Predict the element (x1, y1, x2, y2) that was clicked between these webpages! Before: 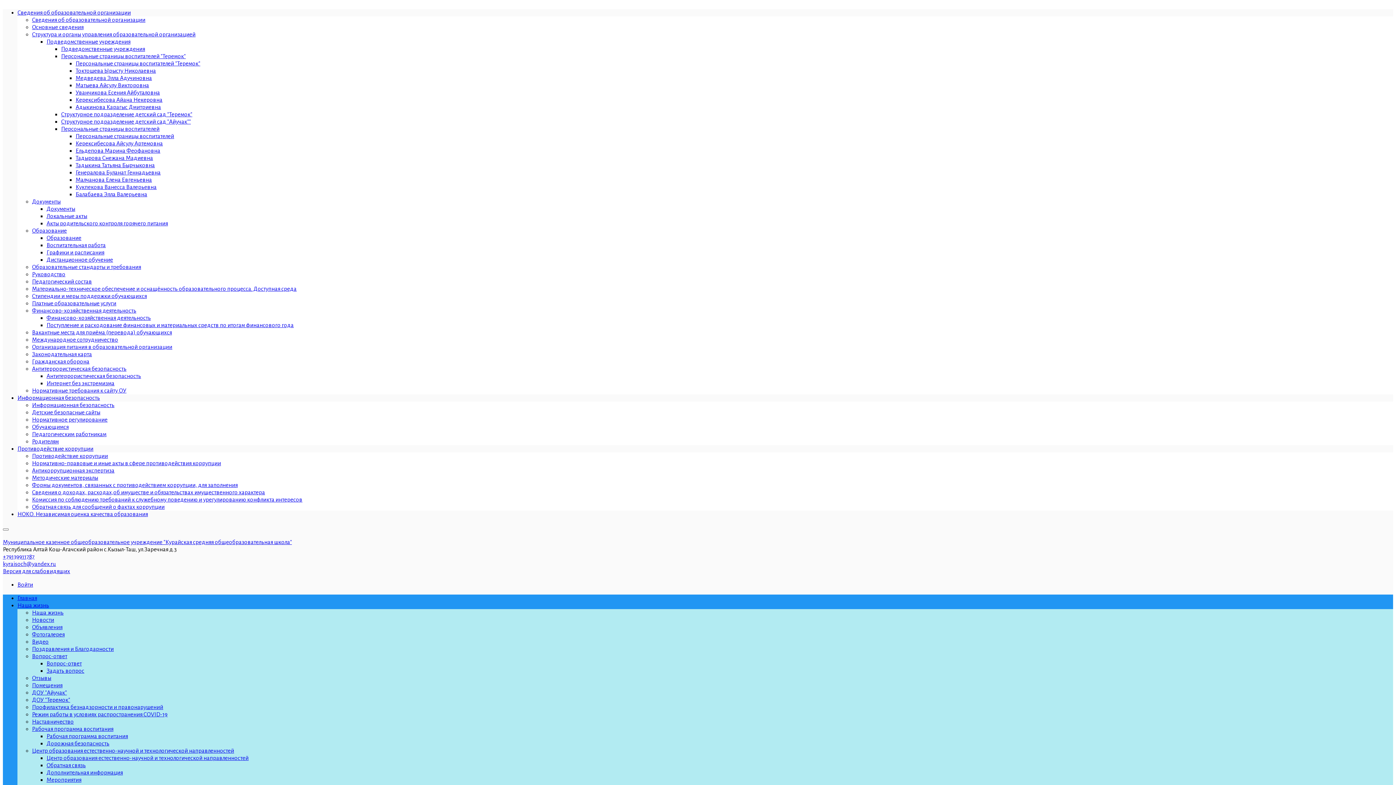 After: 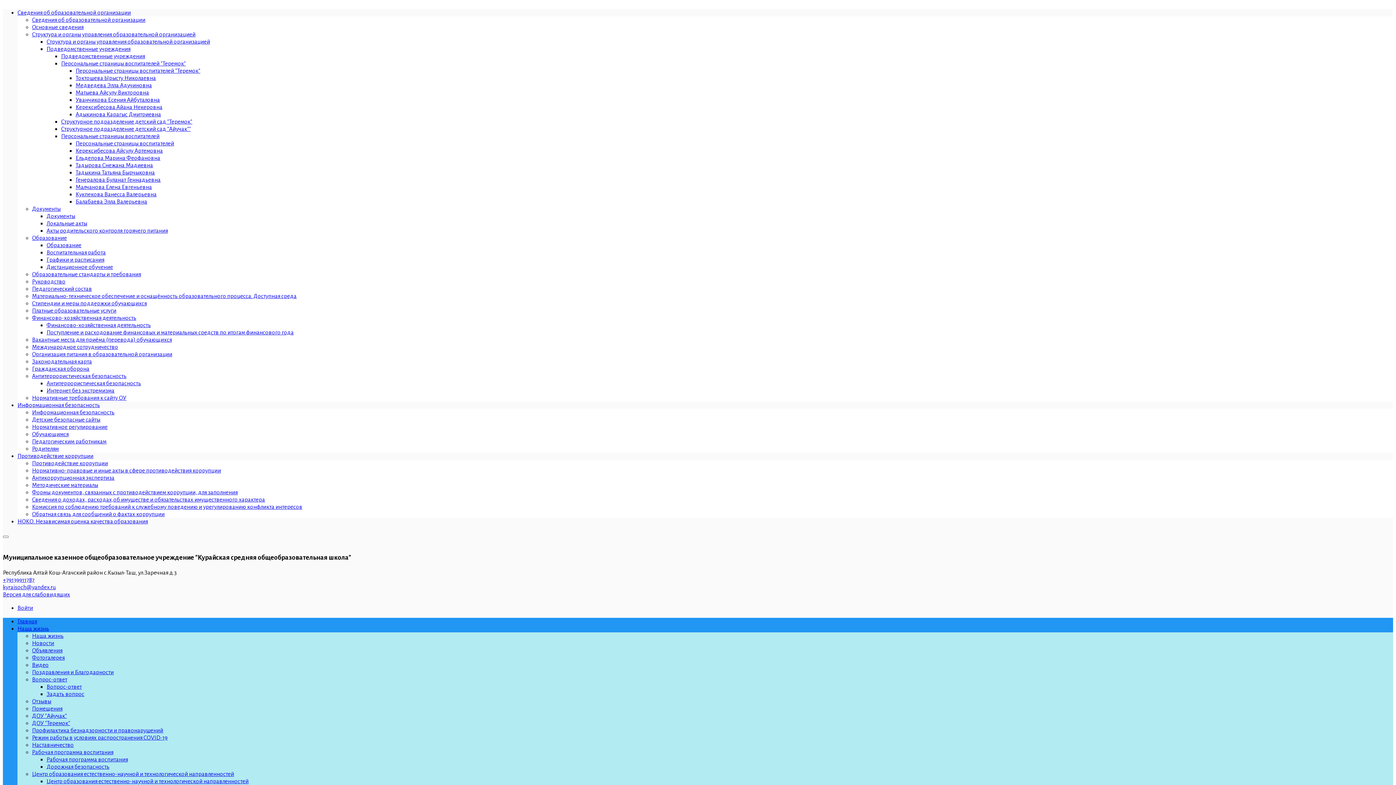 Action: bbox: (17, 595, 37, 601) label: Главная